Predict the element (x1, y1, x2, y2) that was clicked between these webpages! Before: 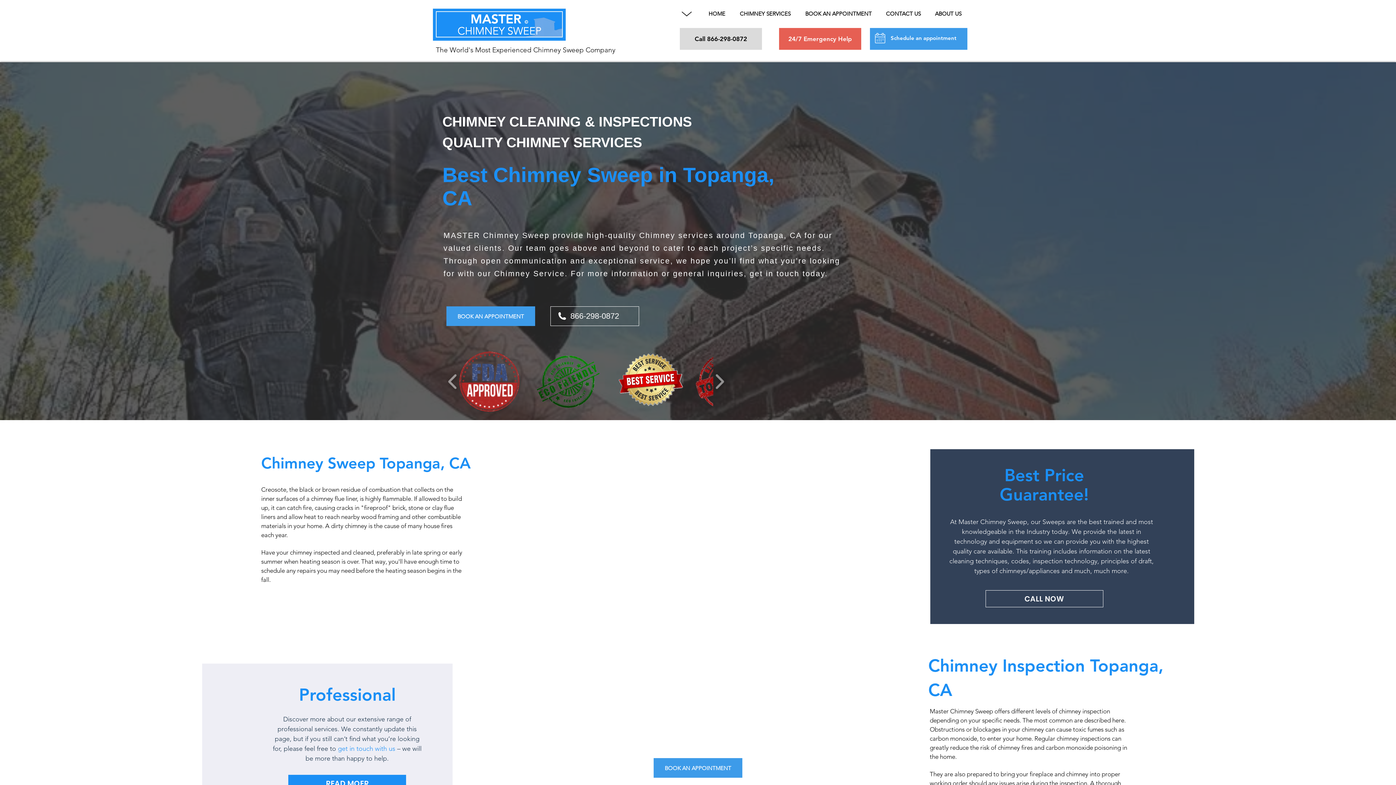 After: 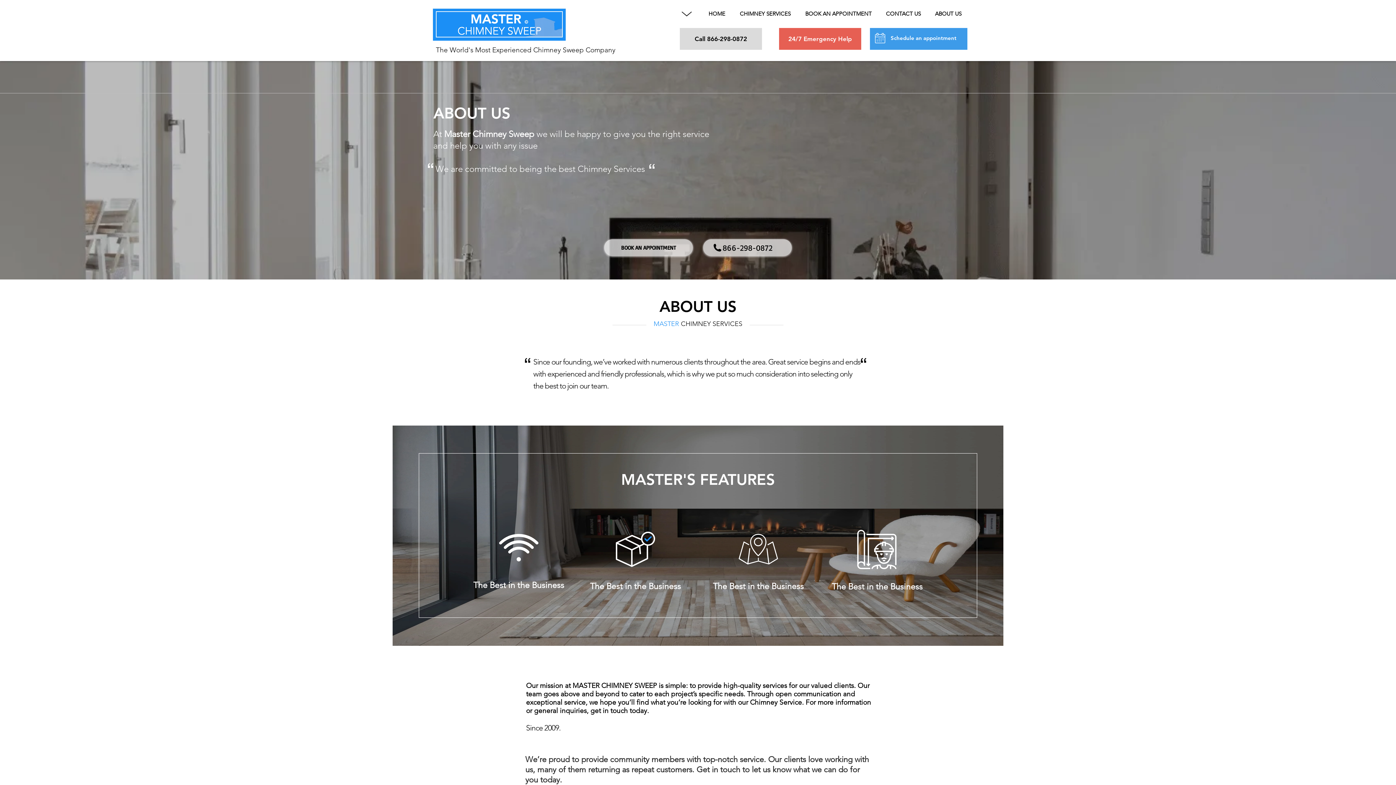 Action: label: ABOUT US bbox: (931, 6, 972, 21)